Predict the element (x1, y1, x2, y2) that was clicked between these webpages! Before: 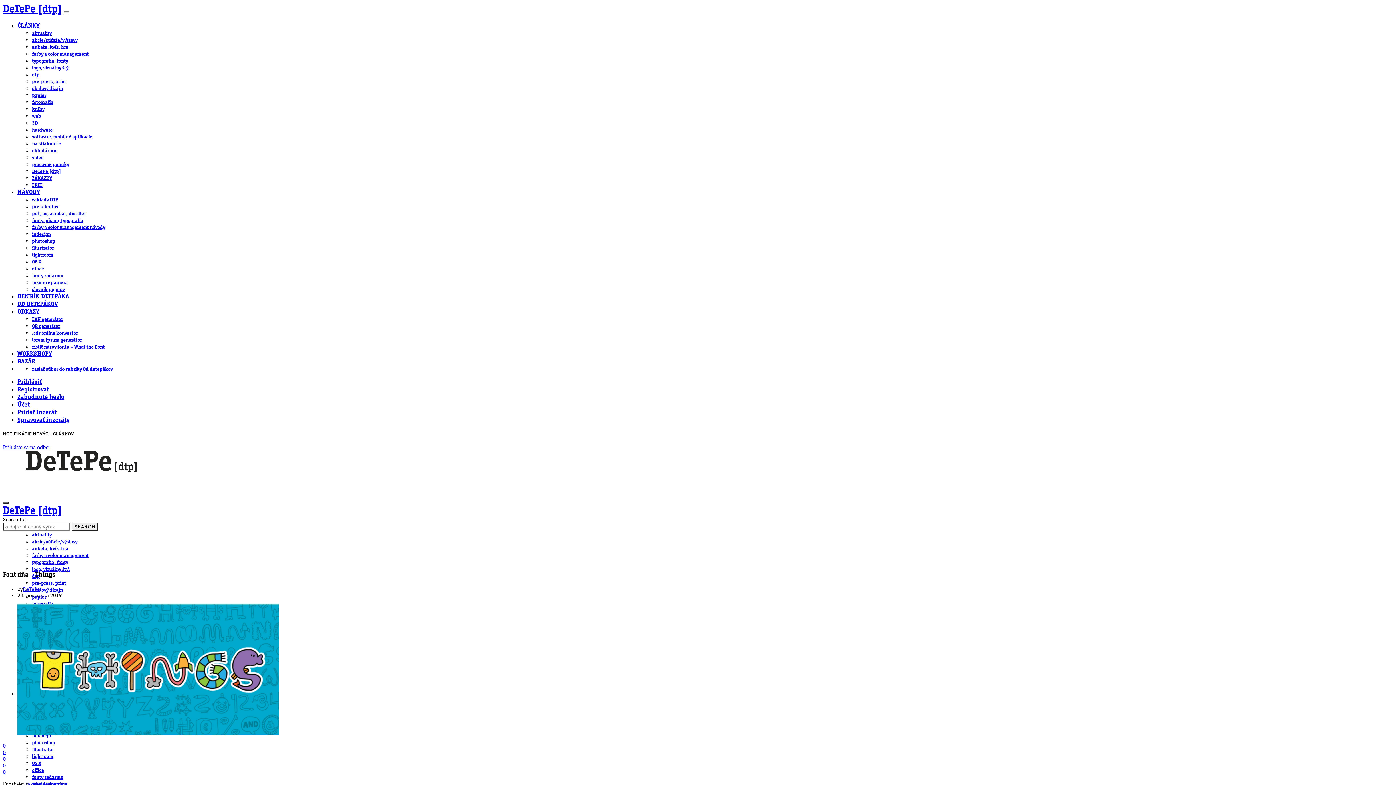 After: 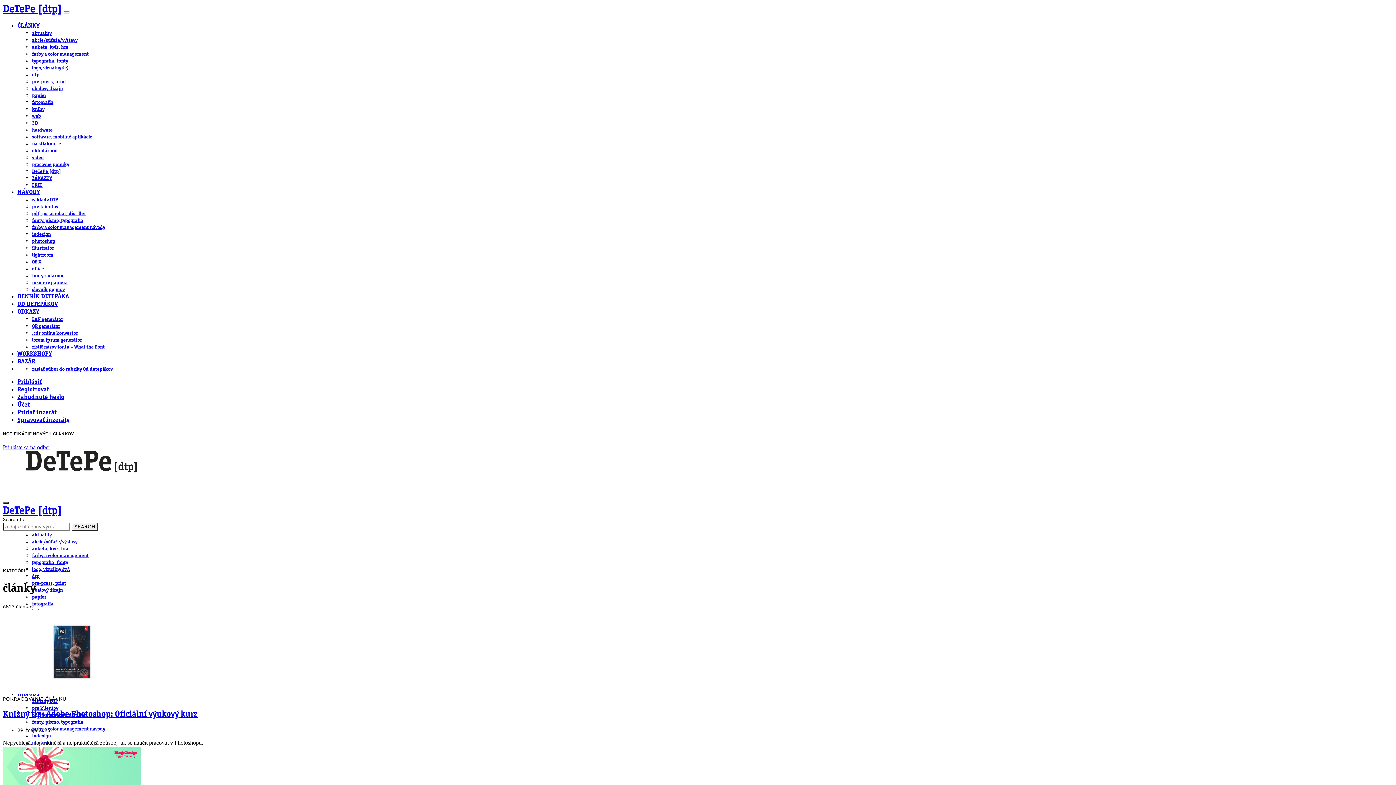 Action: bbox: (17, 22, 39, 29) label: ČLÁNKY